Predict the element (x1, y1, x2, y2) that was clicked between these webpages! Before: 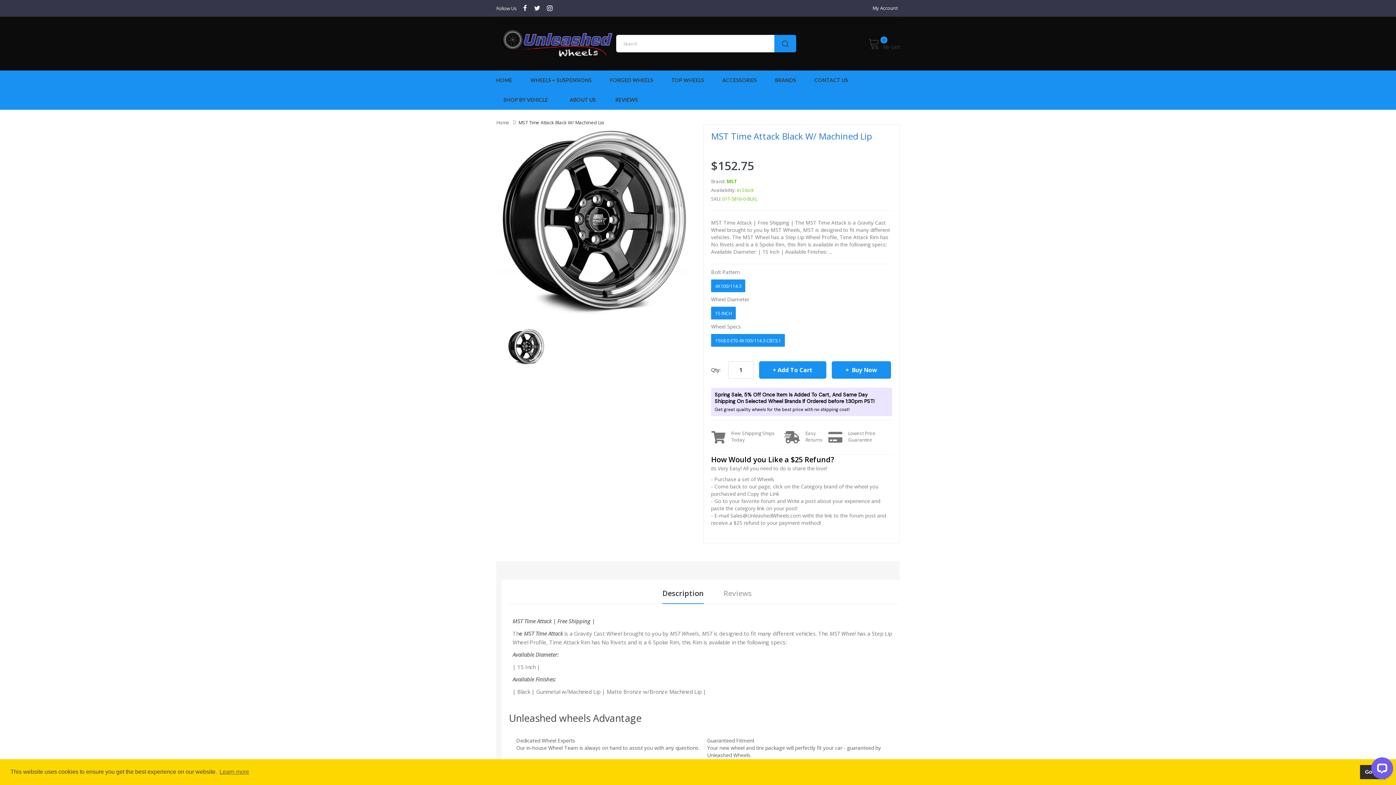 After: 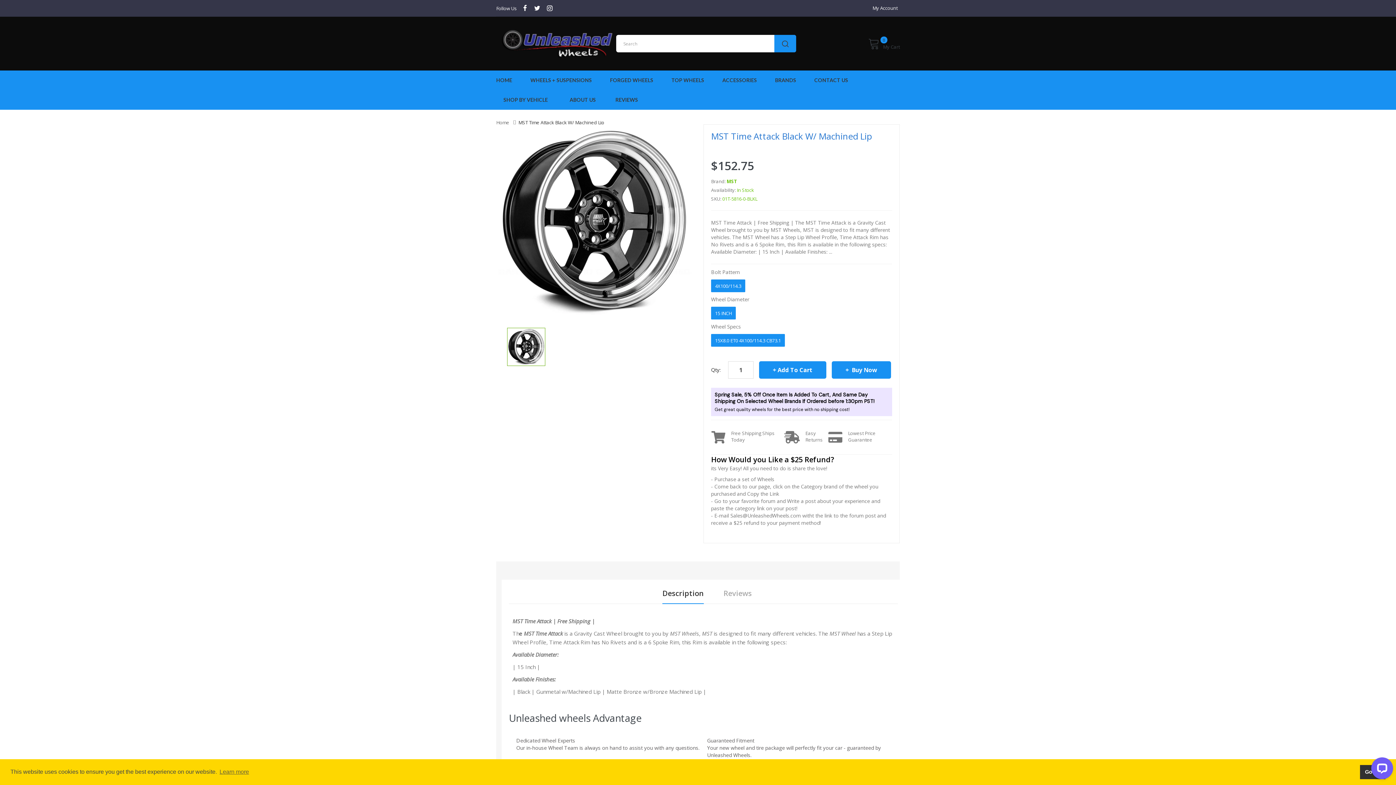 Action: bbox: (507, 343, 545, 349)